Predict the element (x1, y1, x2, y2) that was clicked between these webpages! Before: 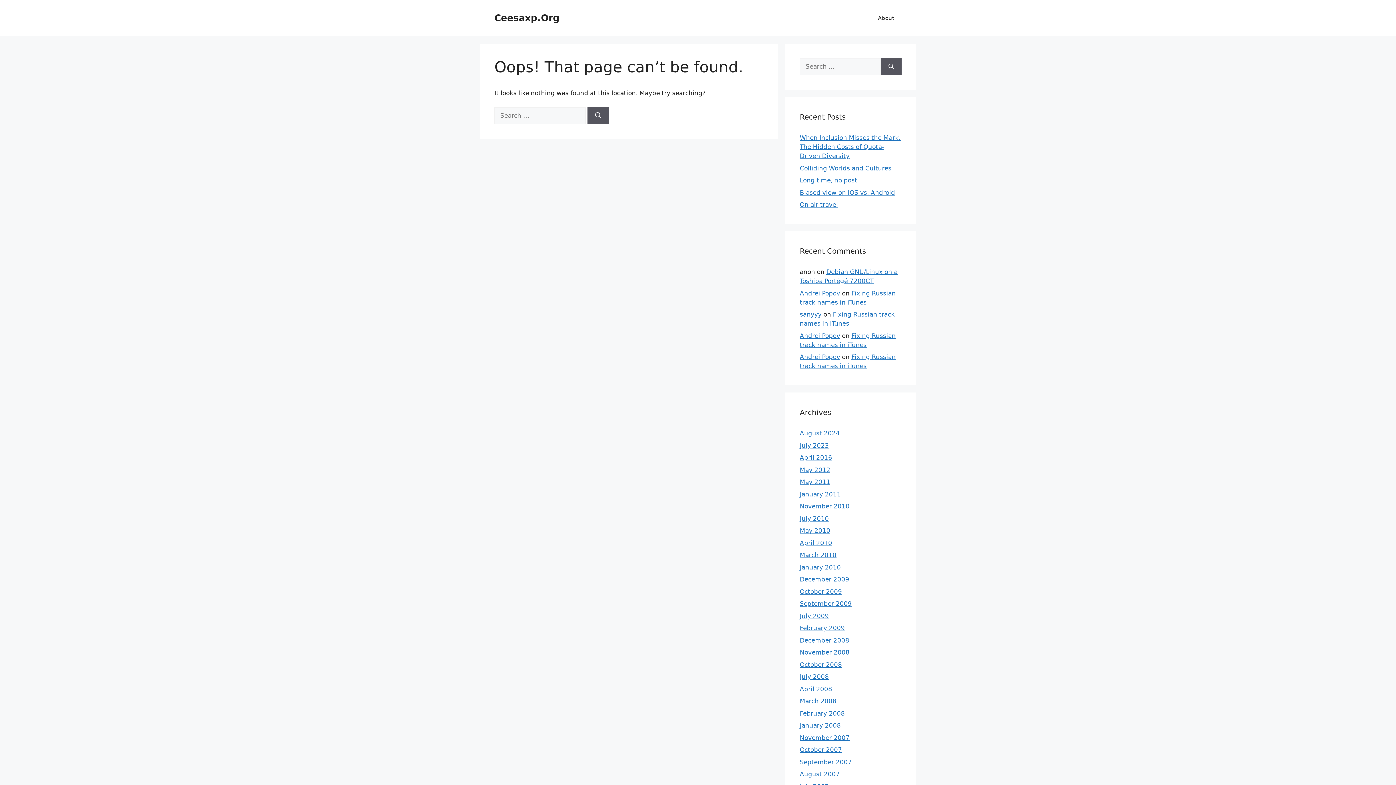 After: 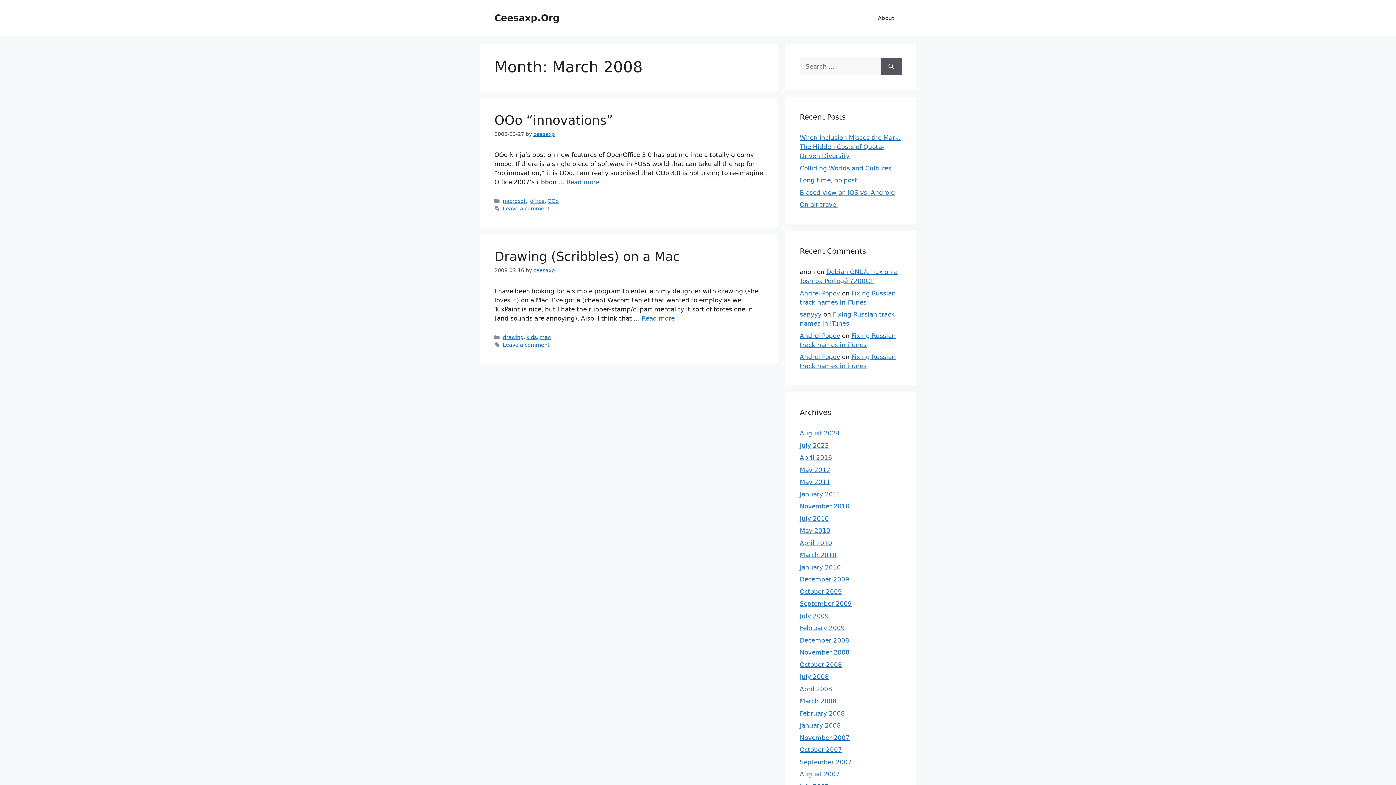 Action: label: March 2008 bbox: (800, 697, 836, 705)